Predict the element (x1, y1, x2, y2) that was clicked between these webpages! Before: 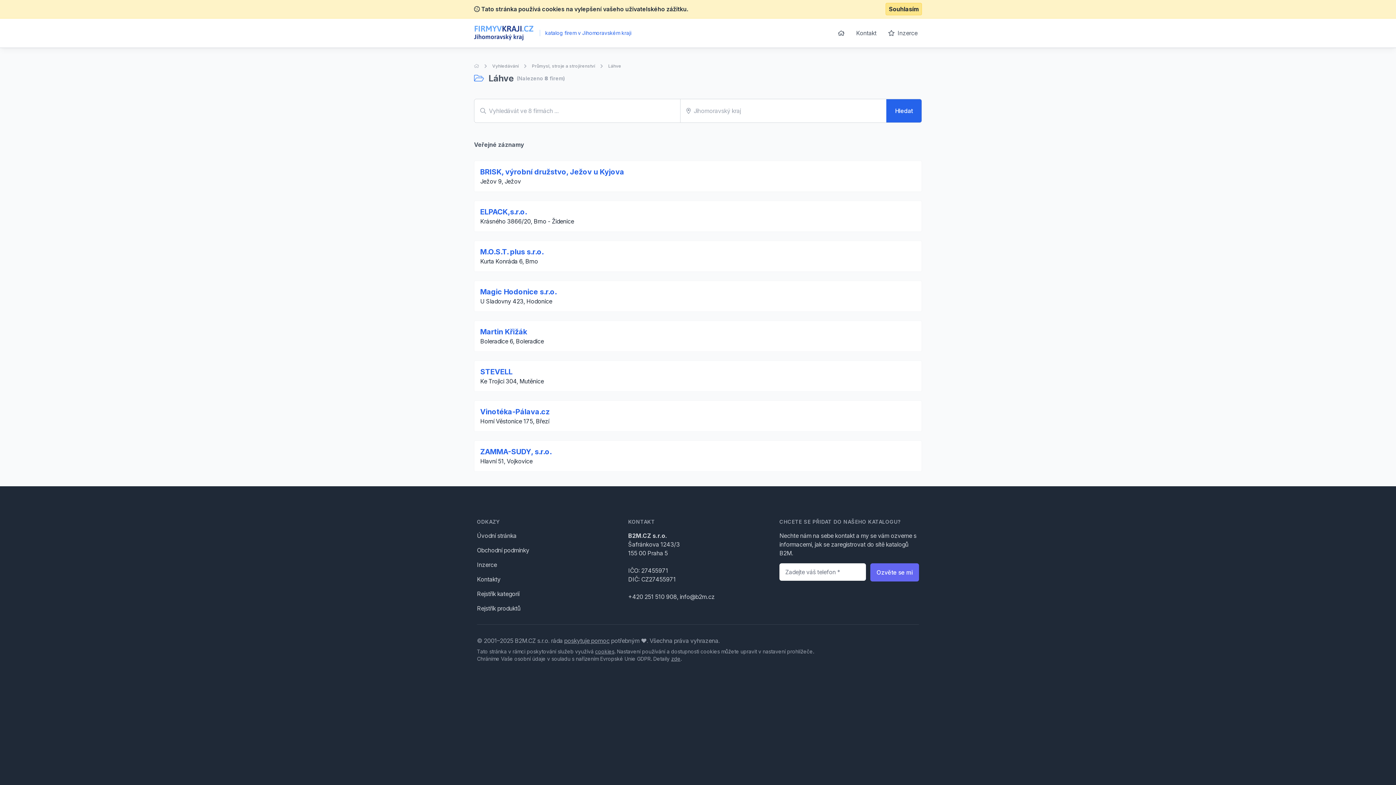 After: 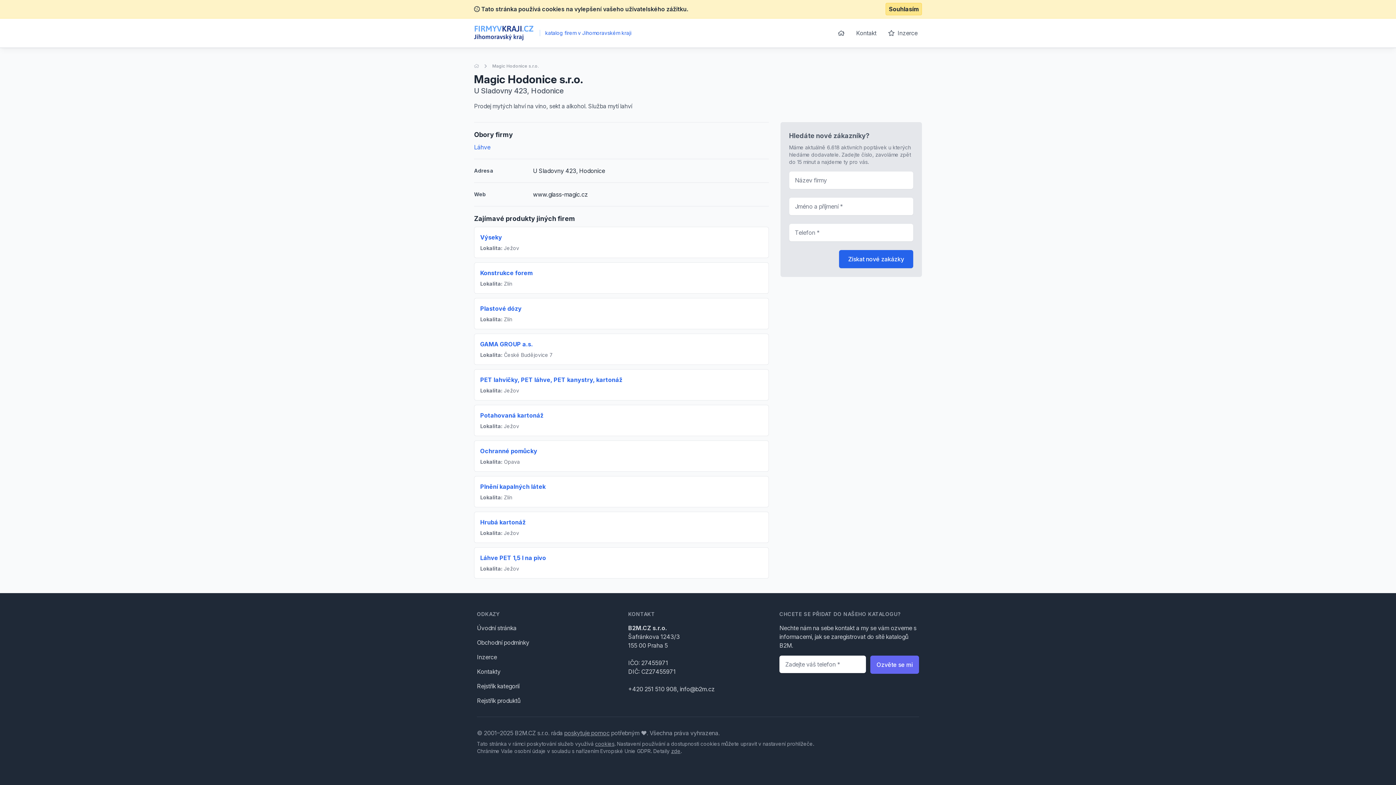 Action: bbox: (480, 287, 556, 296) label: Magic Hodonice s.r.o.